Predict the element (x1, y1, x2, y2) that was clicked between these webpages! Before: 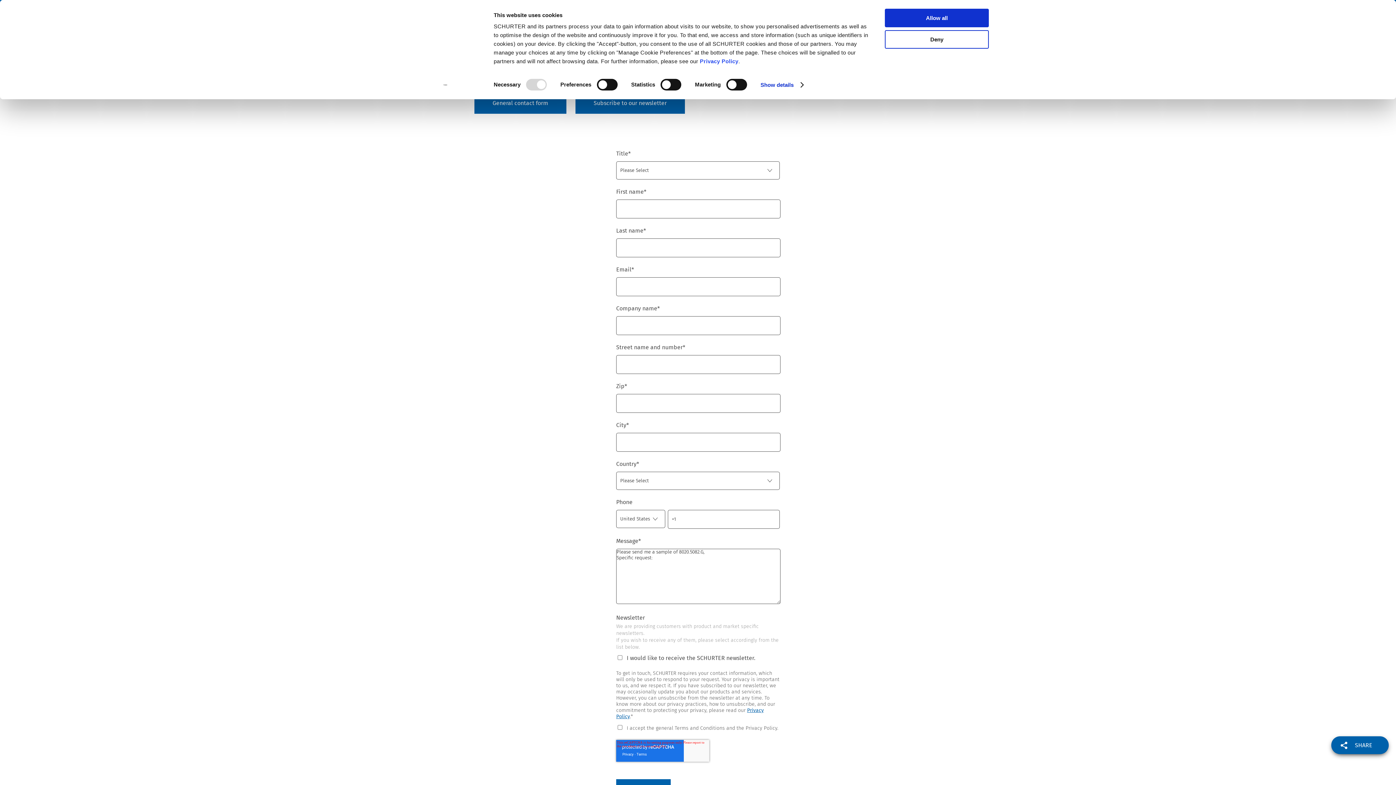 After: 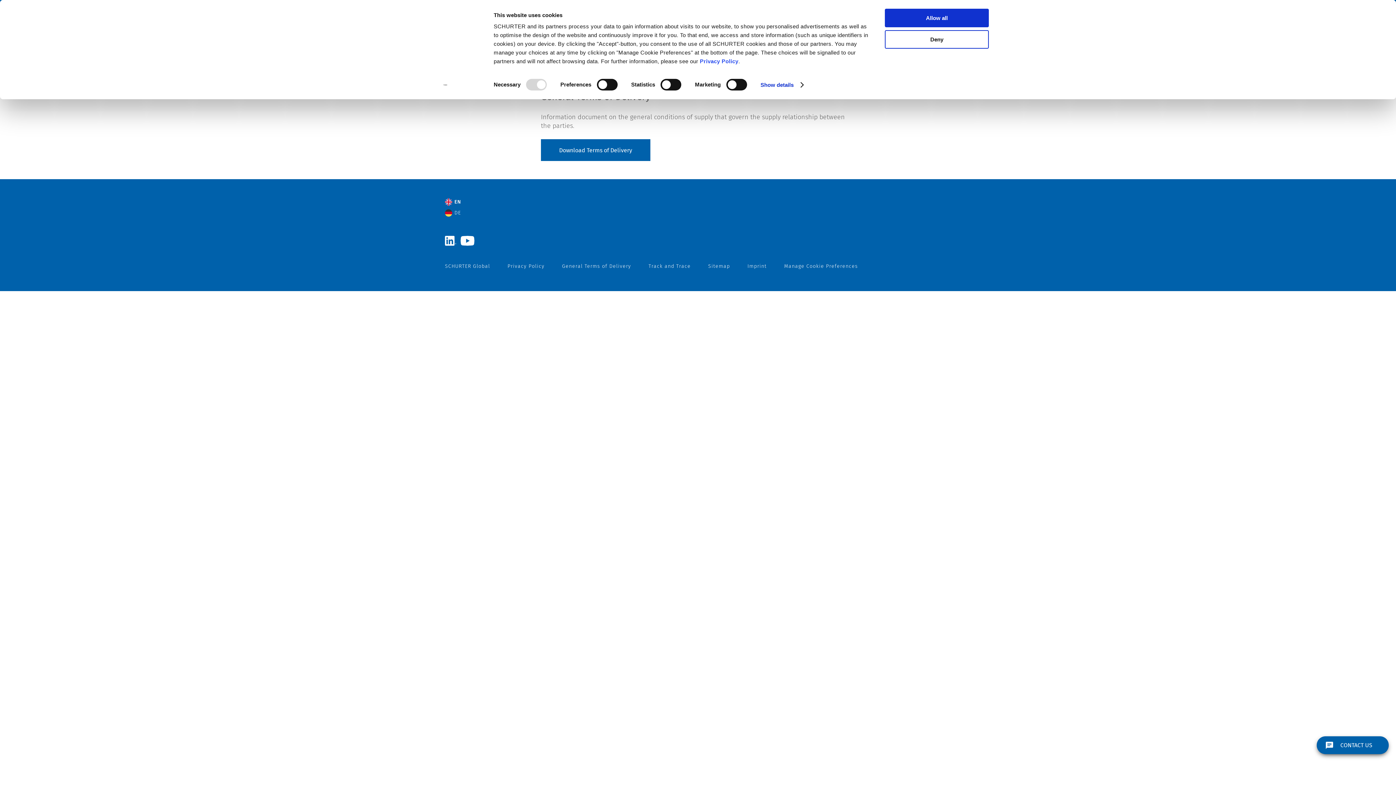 Action: label: General Terms of Delivery bbox: (562, 252, 631, 258)